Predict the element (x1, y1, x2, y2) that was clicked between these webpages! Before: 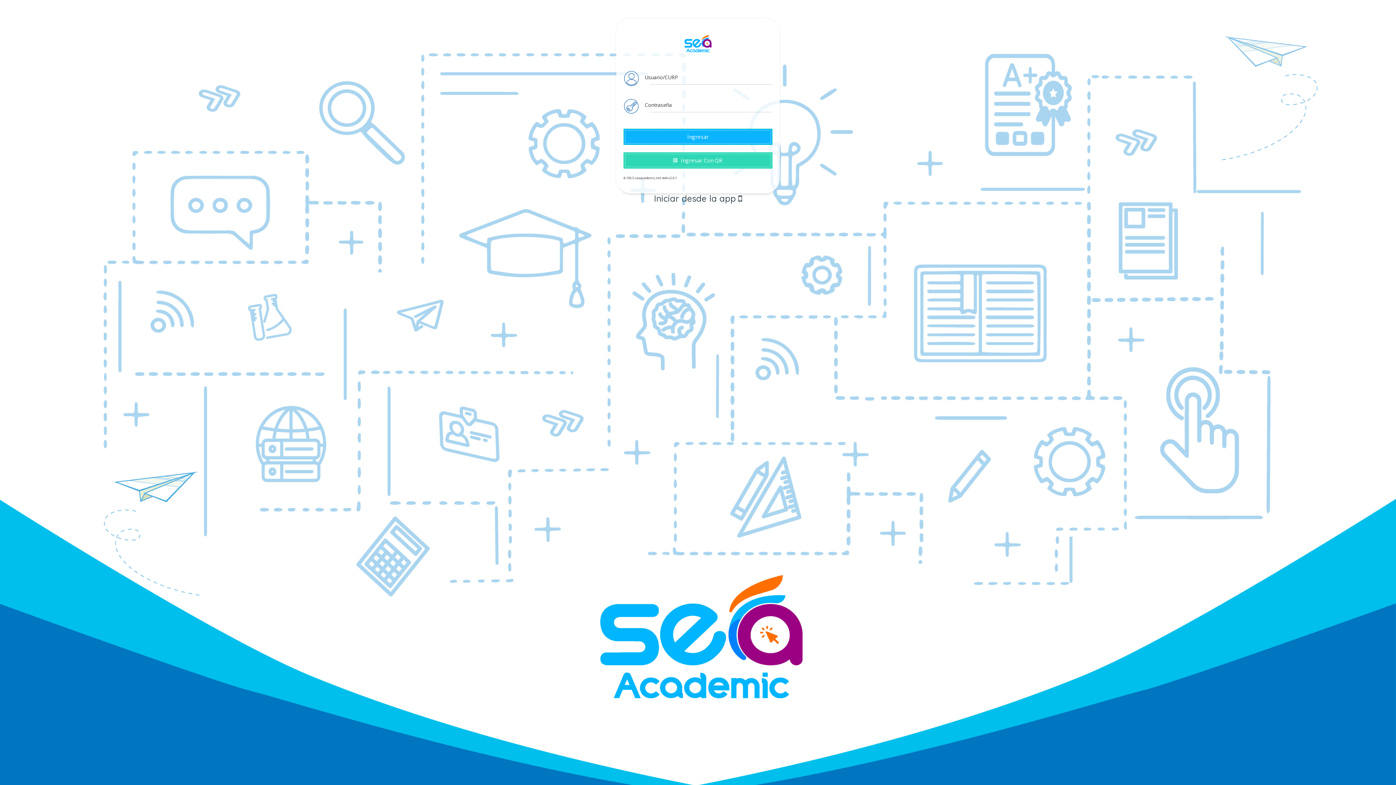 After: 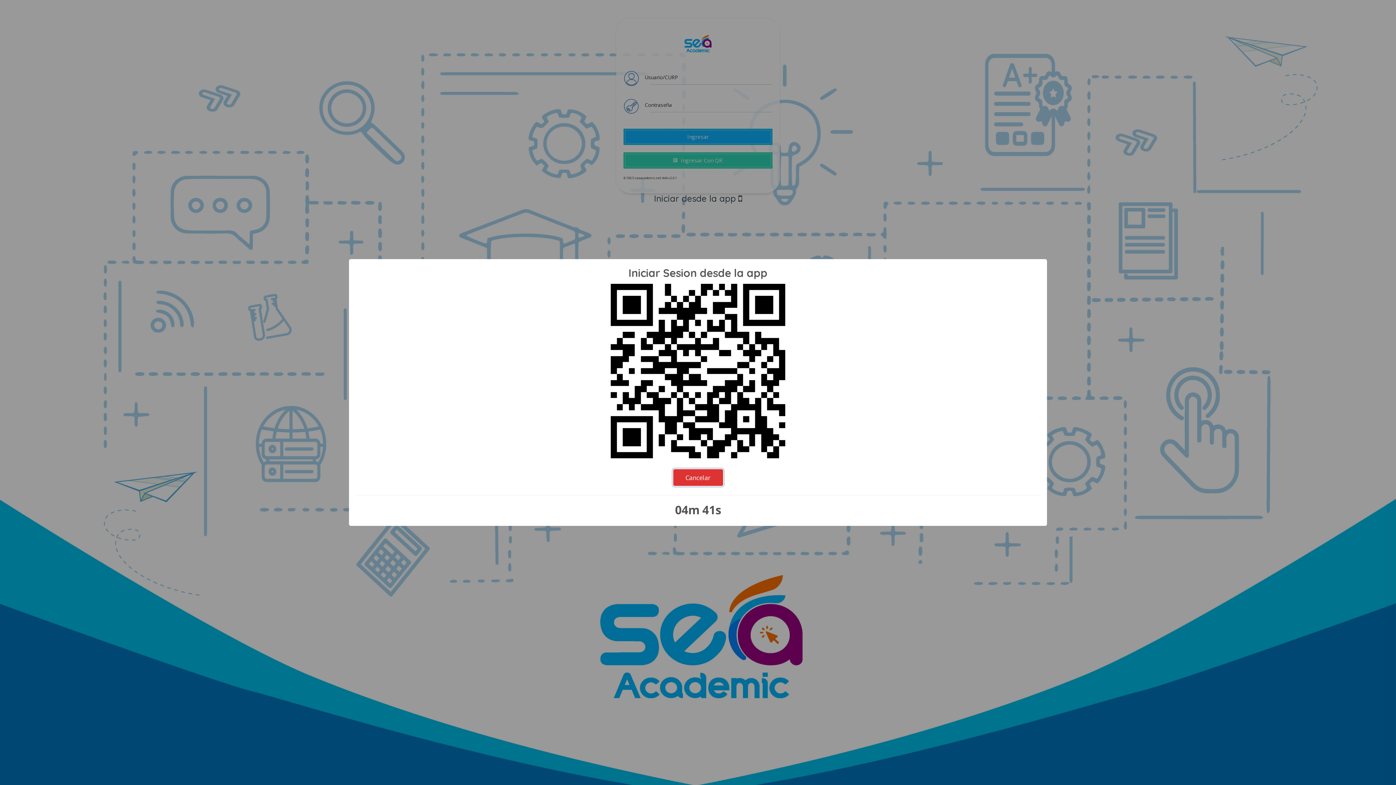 Action: label: Iniciar desde la app  bbox: (410, 193, 985, 203)